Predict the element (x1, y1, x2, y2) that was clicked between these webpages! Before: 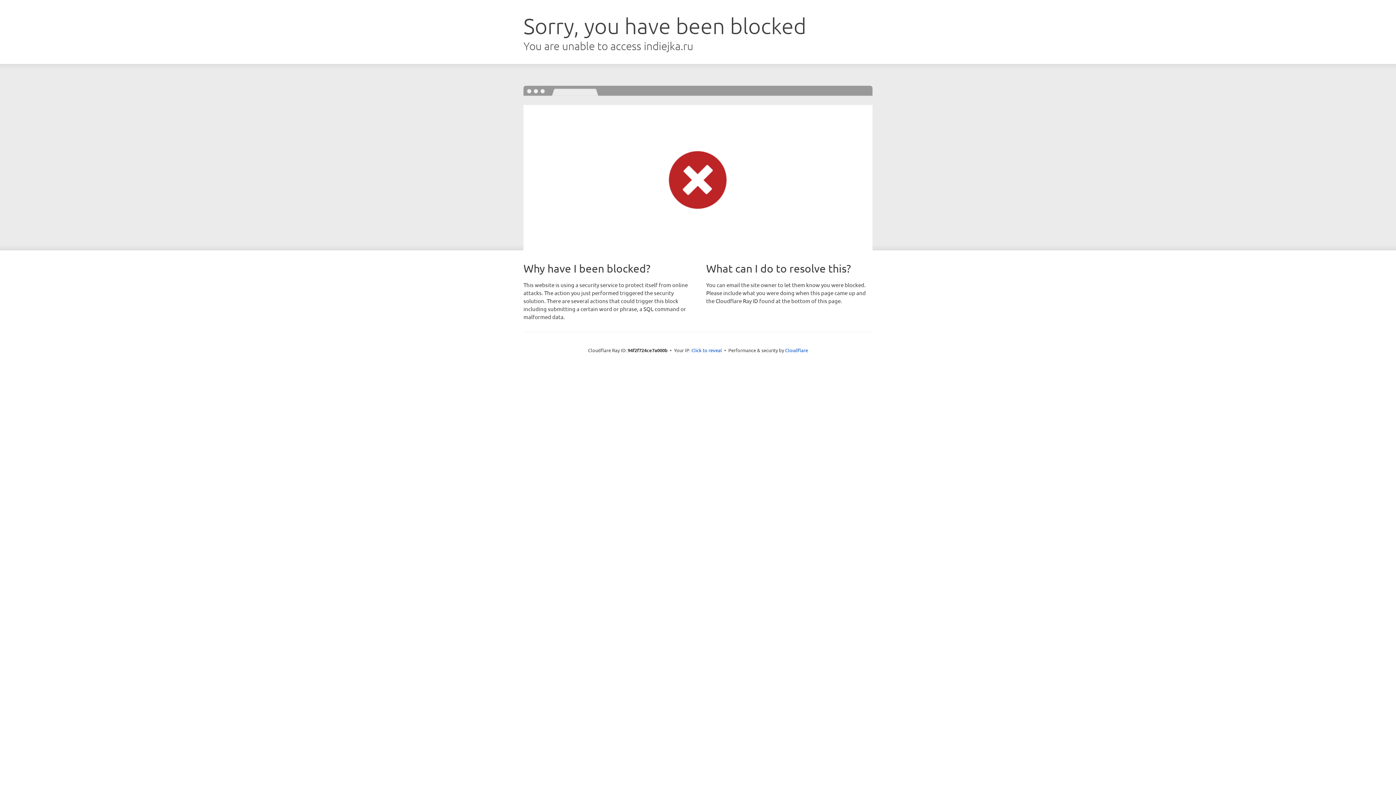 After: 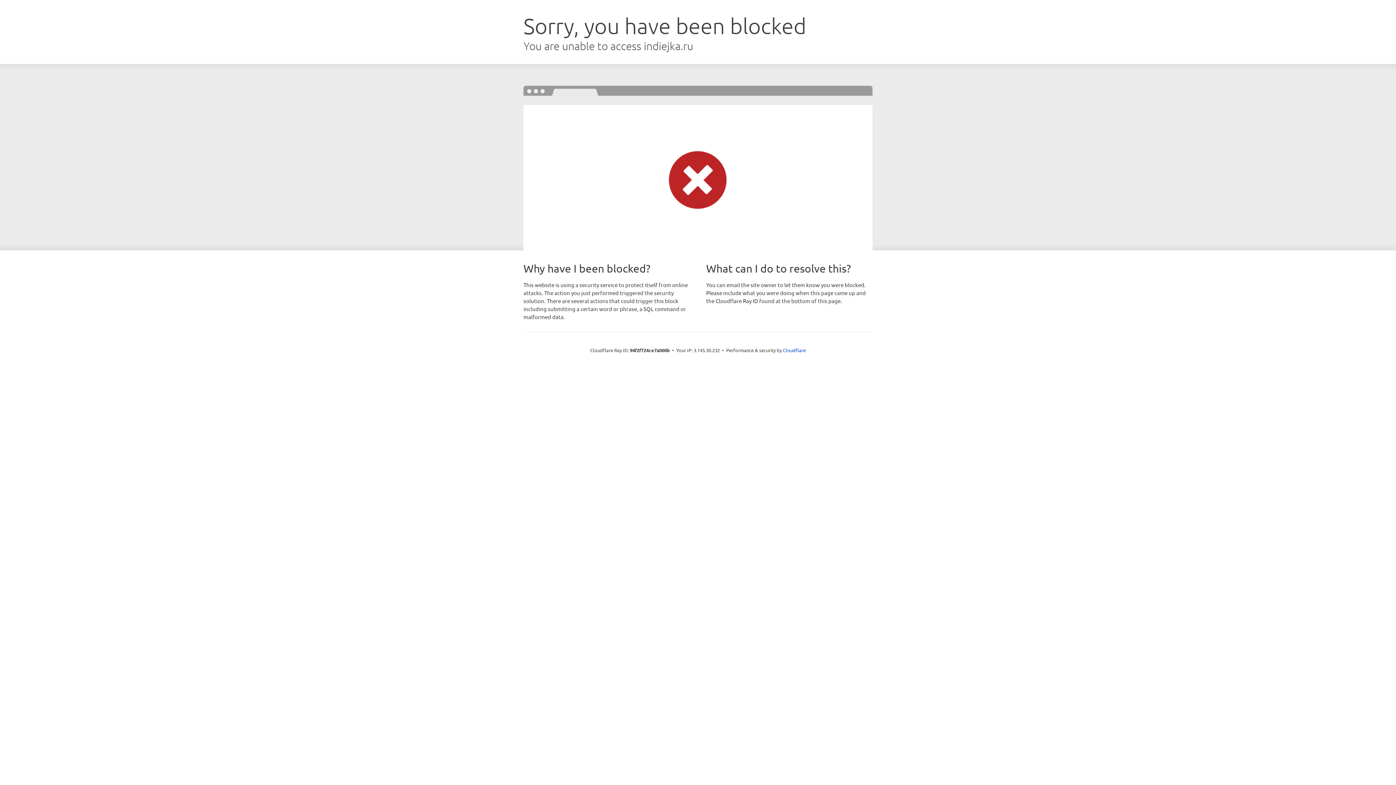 Action: bbox: (691, 346, 722, 353) label: Click to reveal